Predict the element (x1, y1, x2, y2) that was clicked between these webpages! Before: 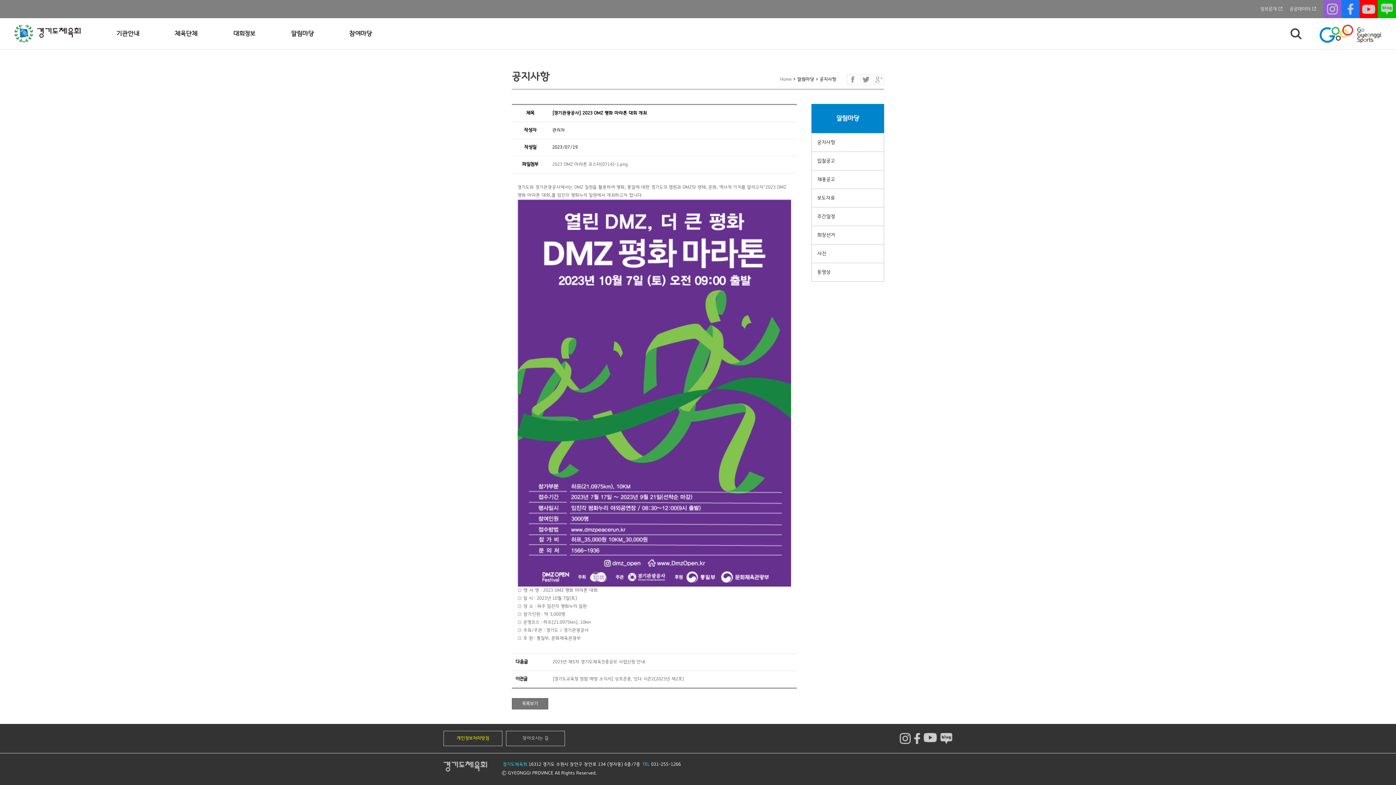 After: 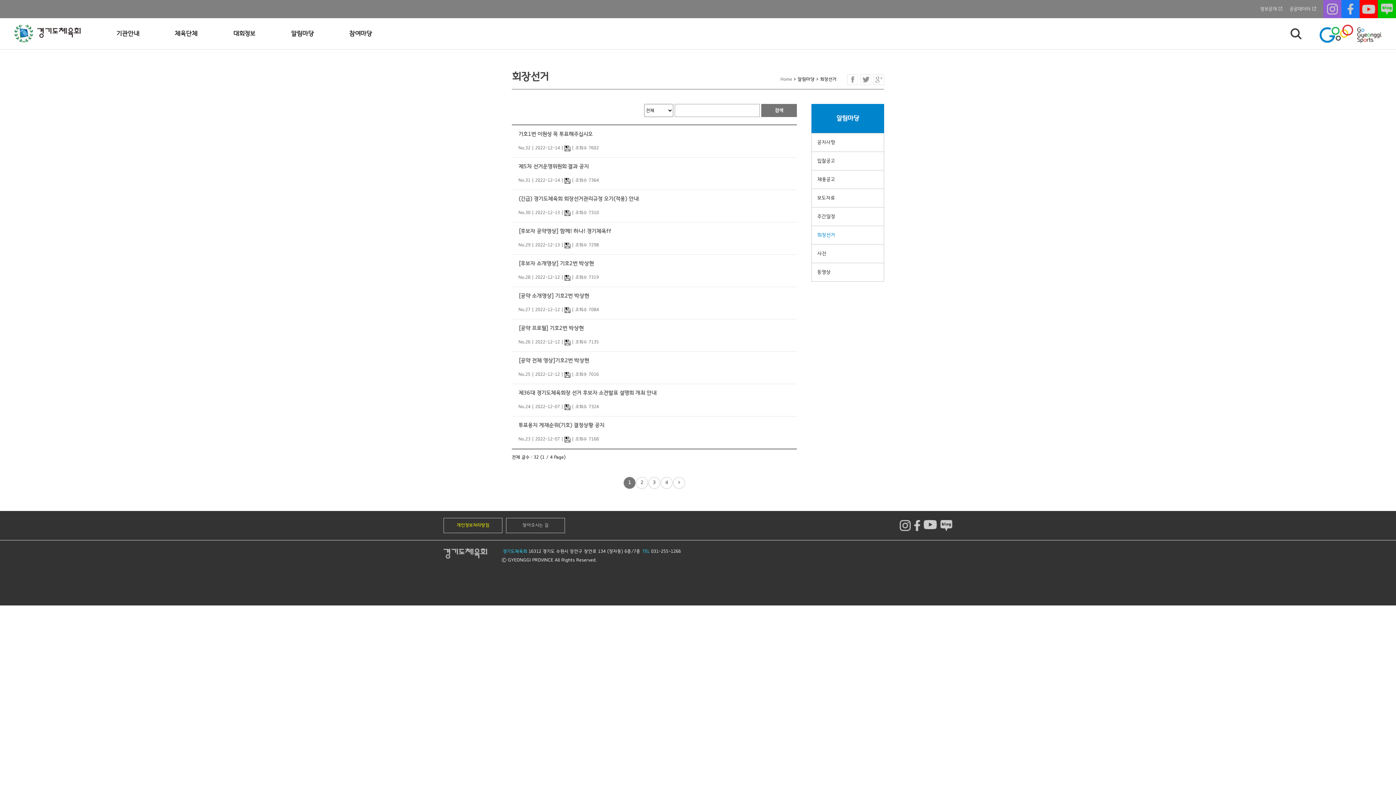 Action: label: 회장선거 bbox: (812, 226, 884, 244)